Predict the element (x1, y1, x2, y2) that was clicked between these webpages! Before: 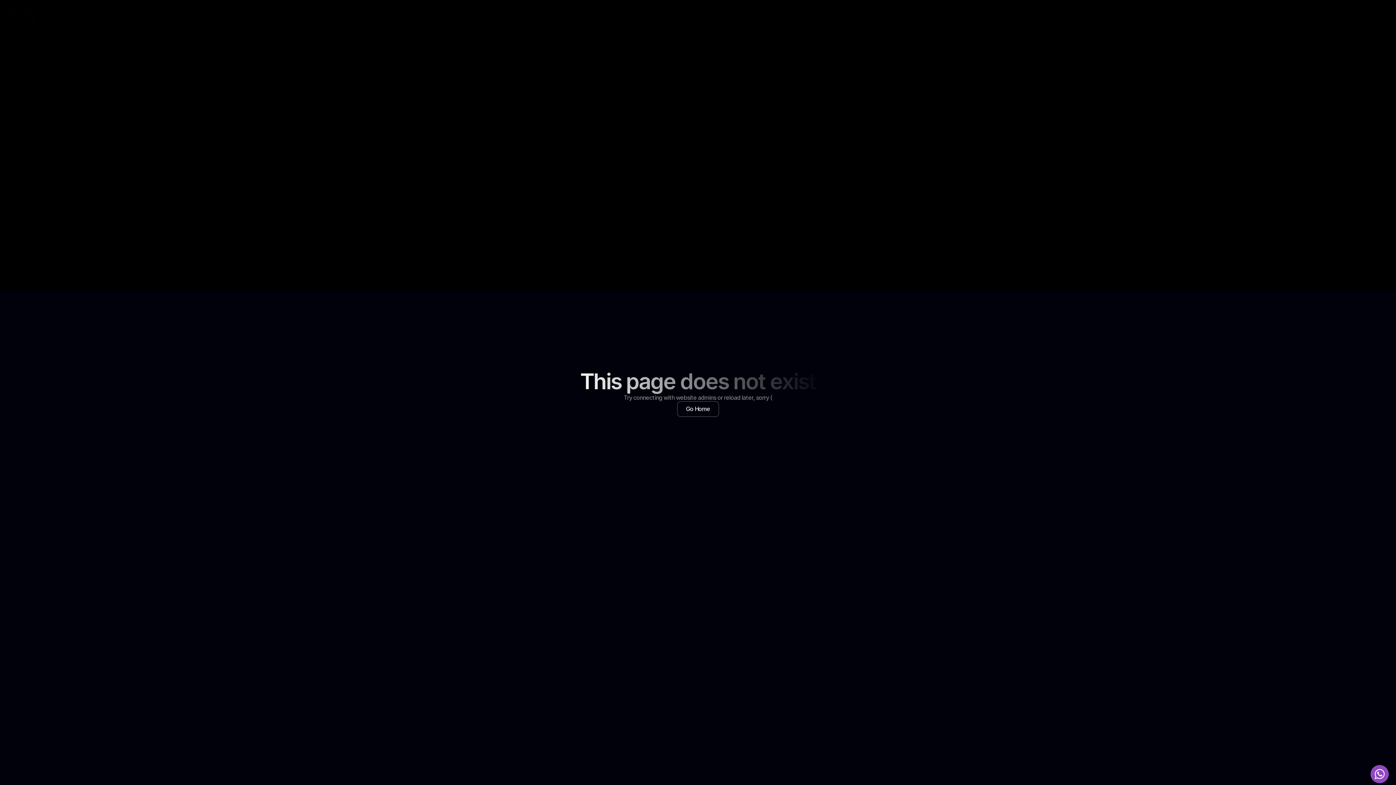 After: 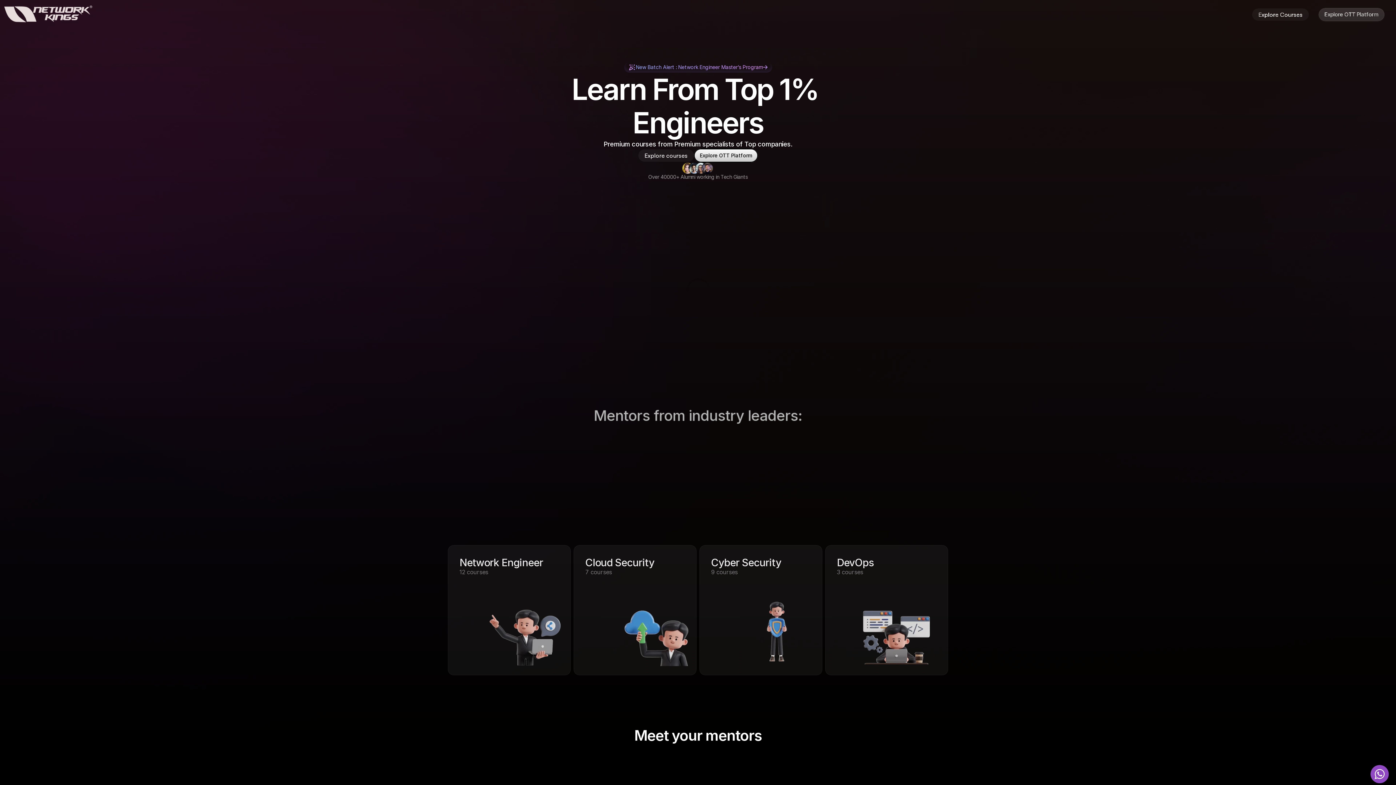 Action: bbox: (677, 401, 719, 417) label: Go Home